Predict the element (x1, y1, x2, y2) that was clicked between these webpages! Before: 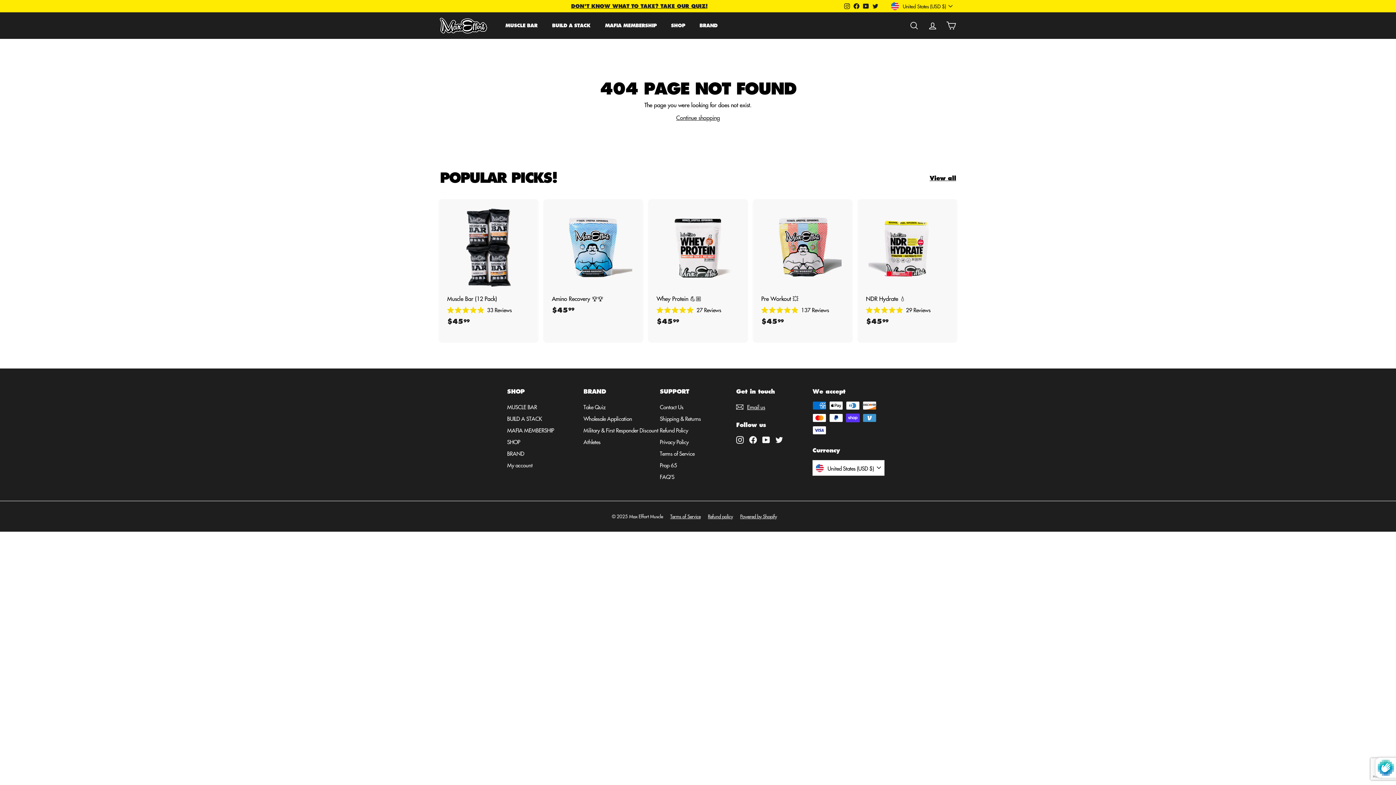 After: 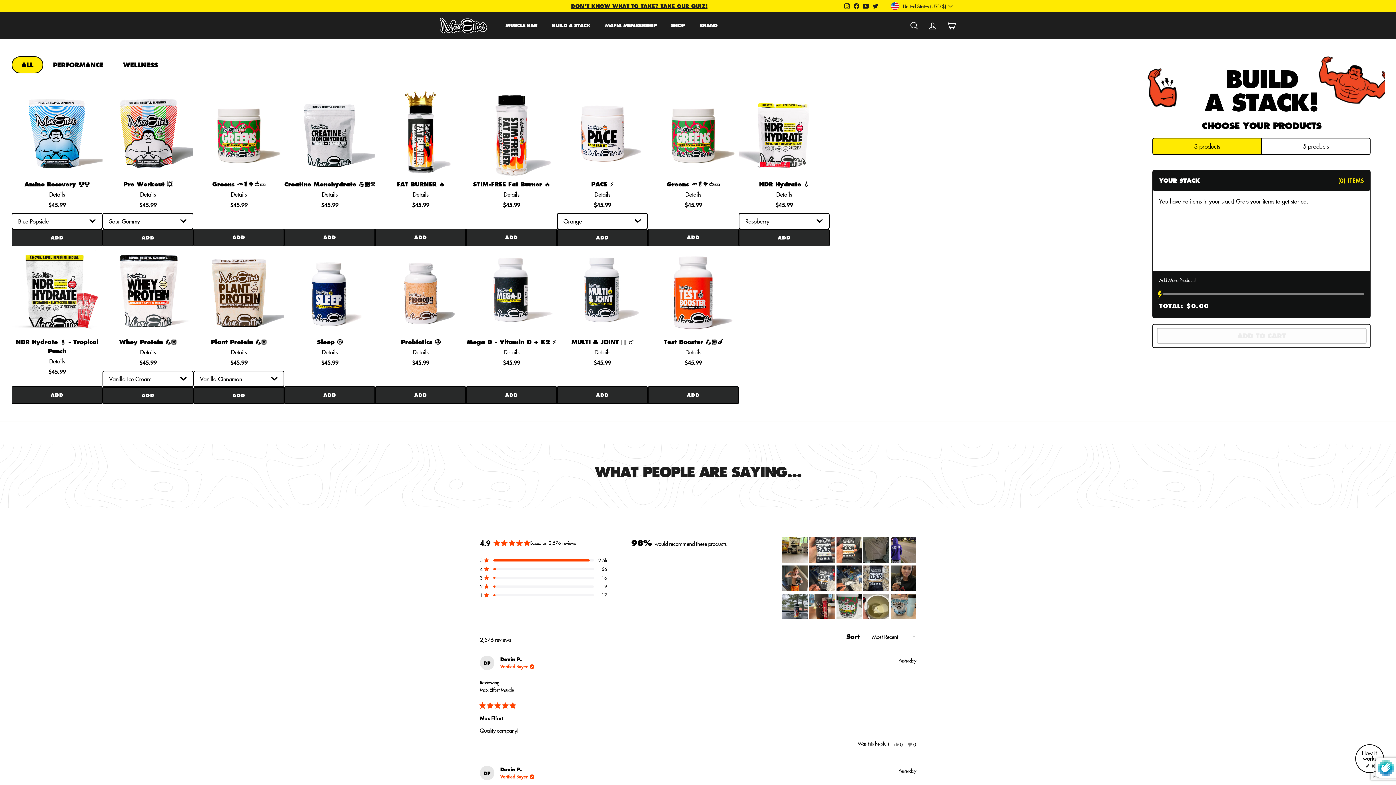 Action: label: BUILD A STACK bbox: (507, 413, 542, 424)